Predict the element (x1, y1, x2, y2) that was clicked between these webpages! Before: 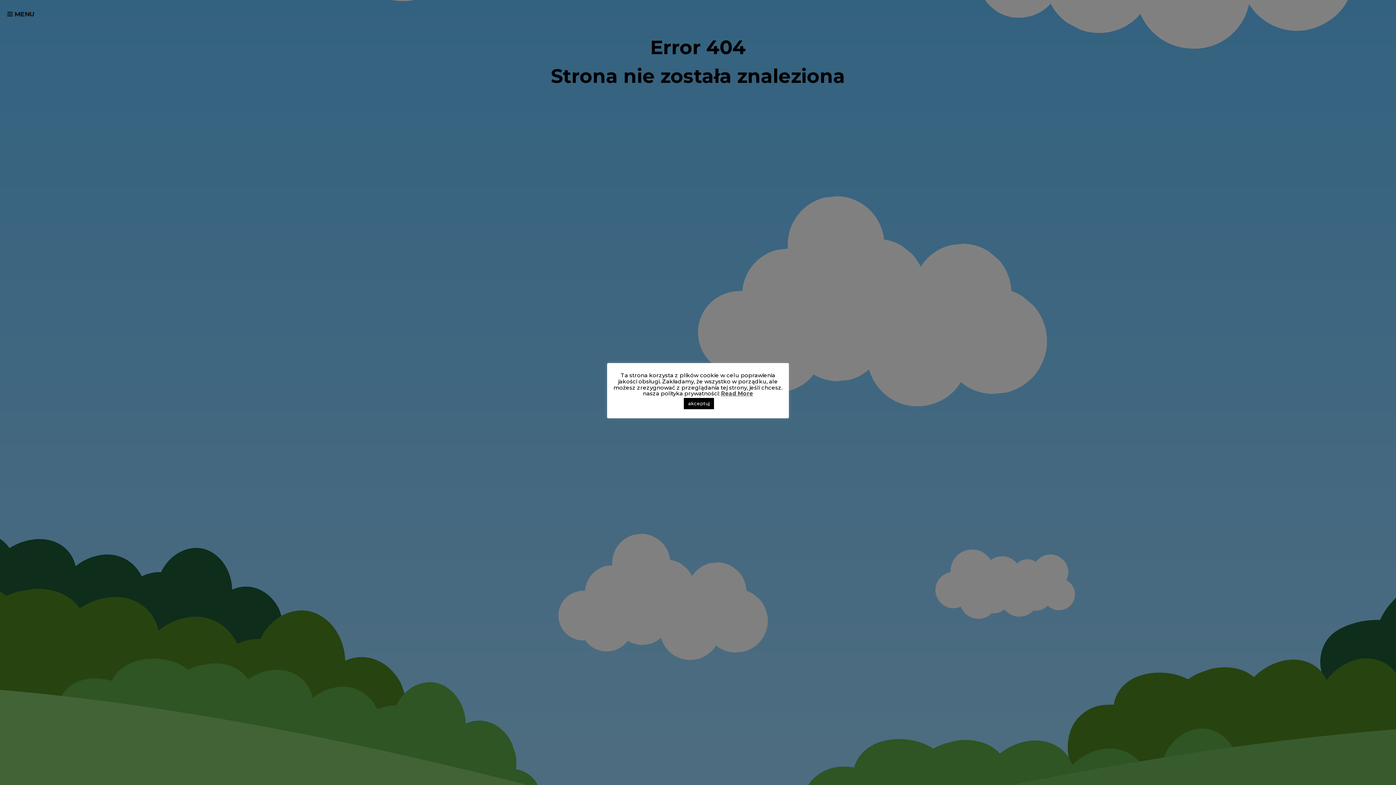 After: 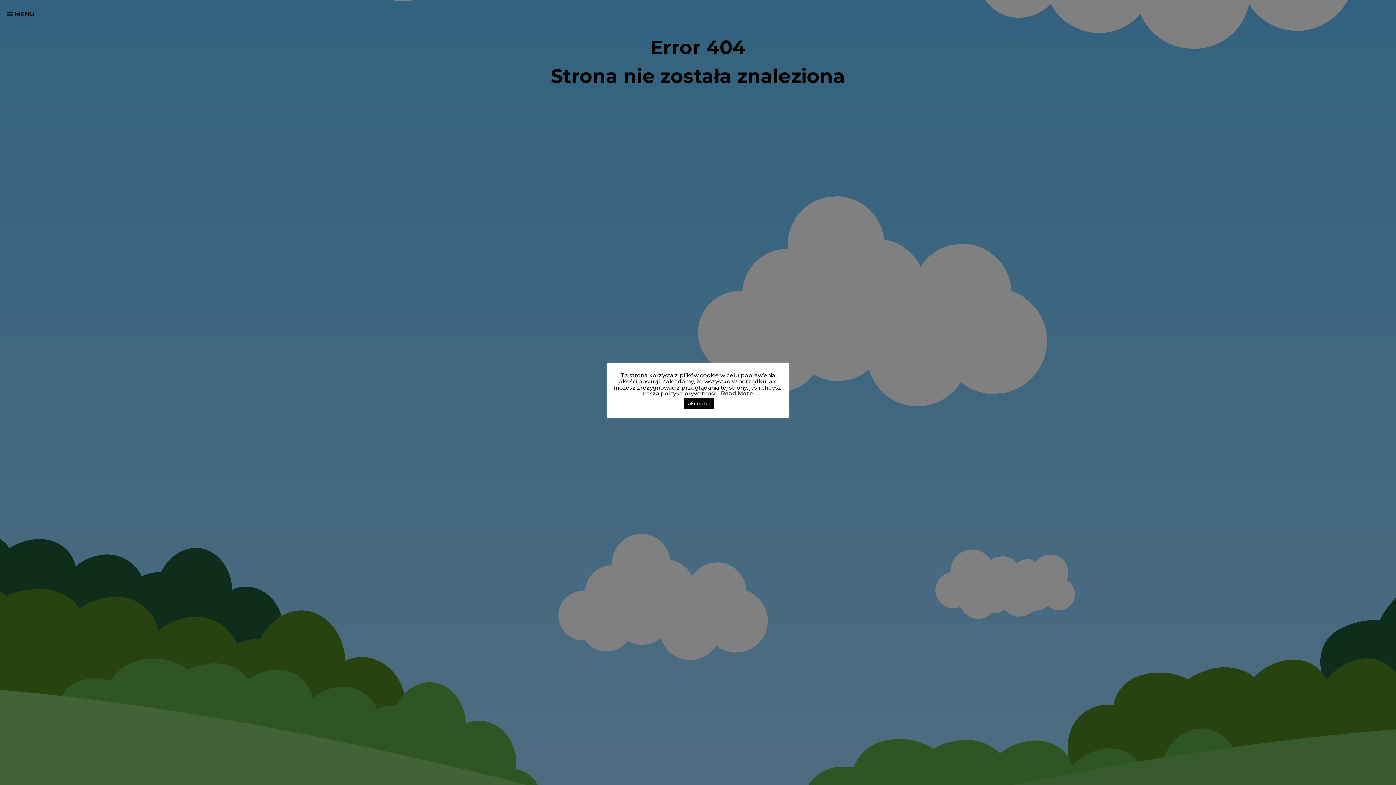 Action: bbox: (721, 390, 753, 397) label: Read More